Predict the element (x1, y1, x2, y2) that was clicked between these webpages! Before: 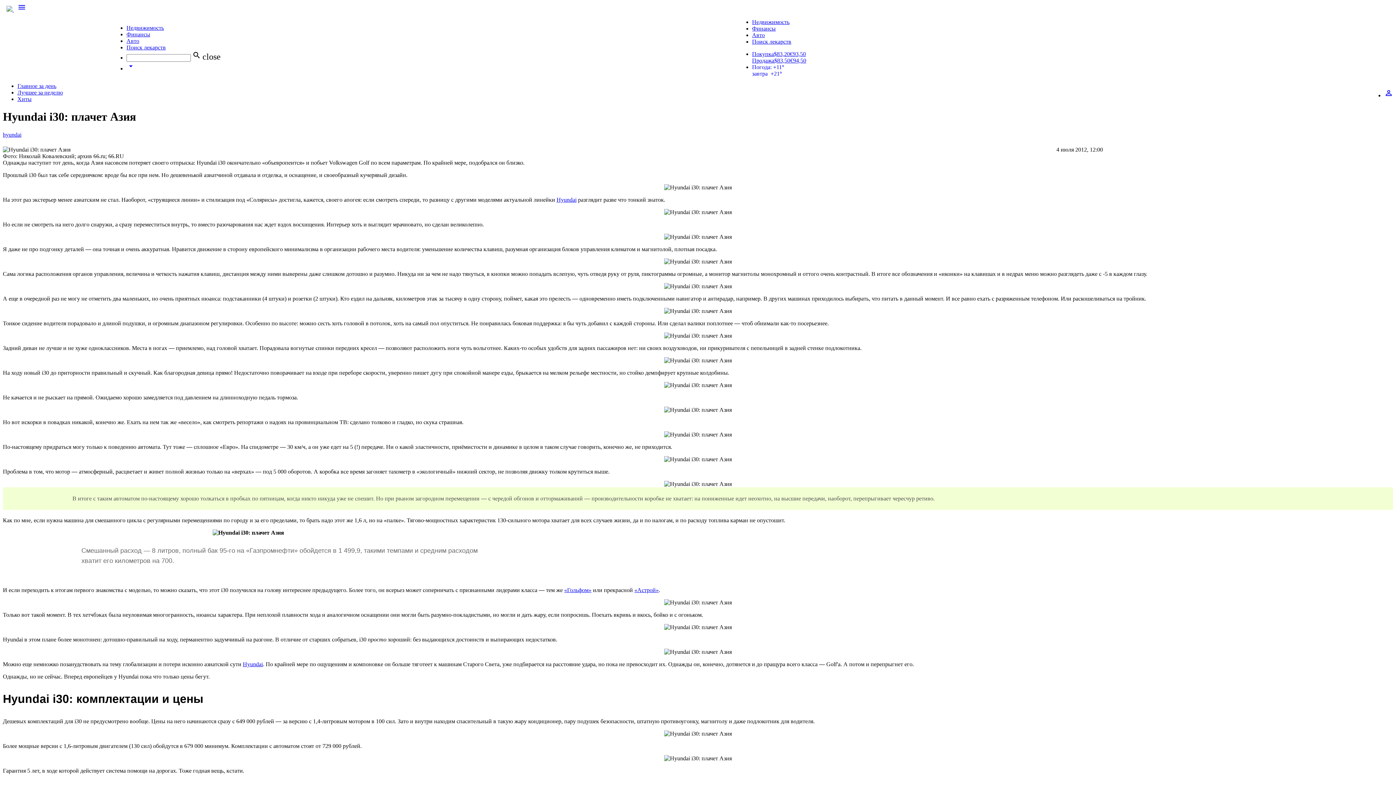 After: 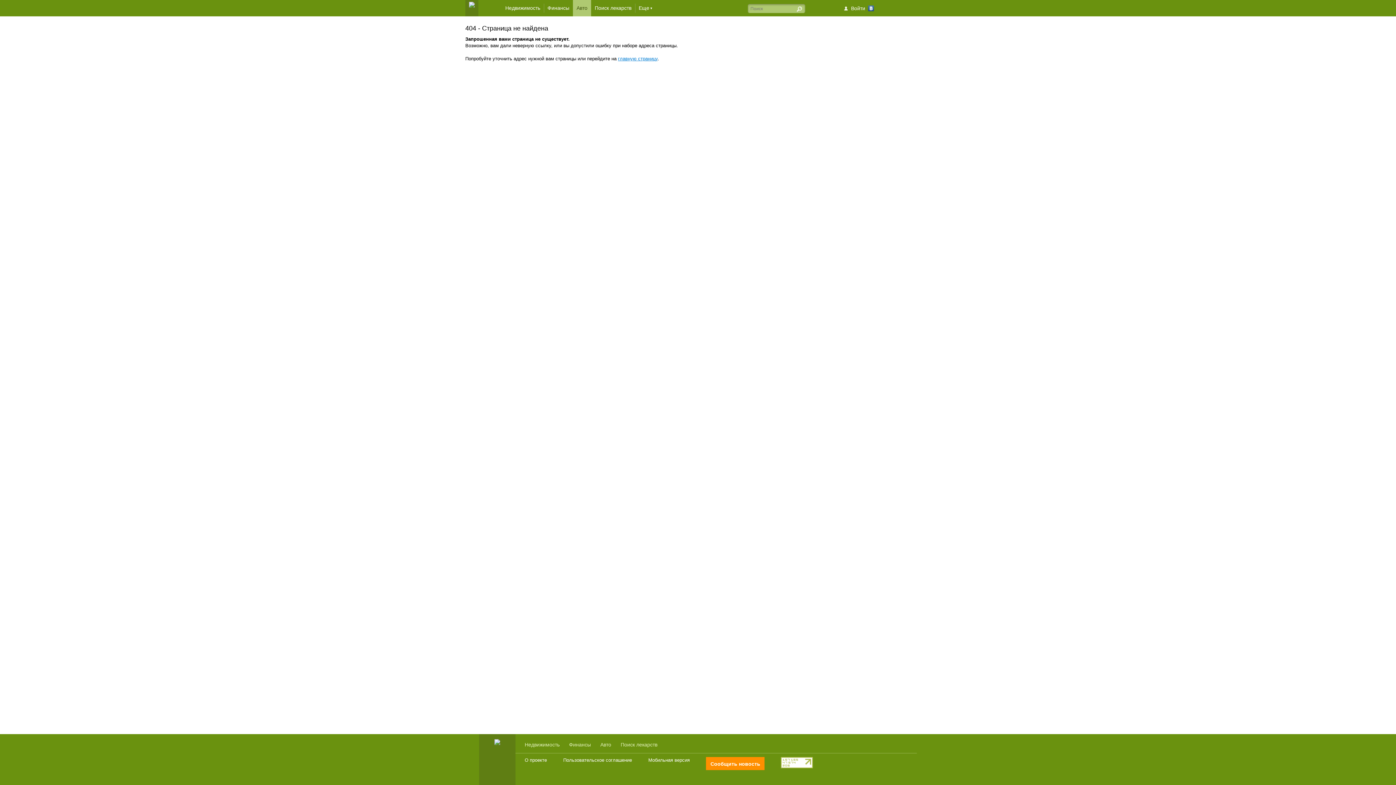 Action: bbox: (242, 661, 262, 667) label: Hyundai